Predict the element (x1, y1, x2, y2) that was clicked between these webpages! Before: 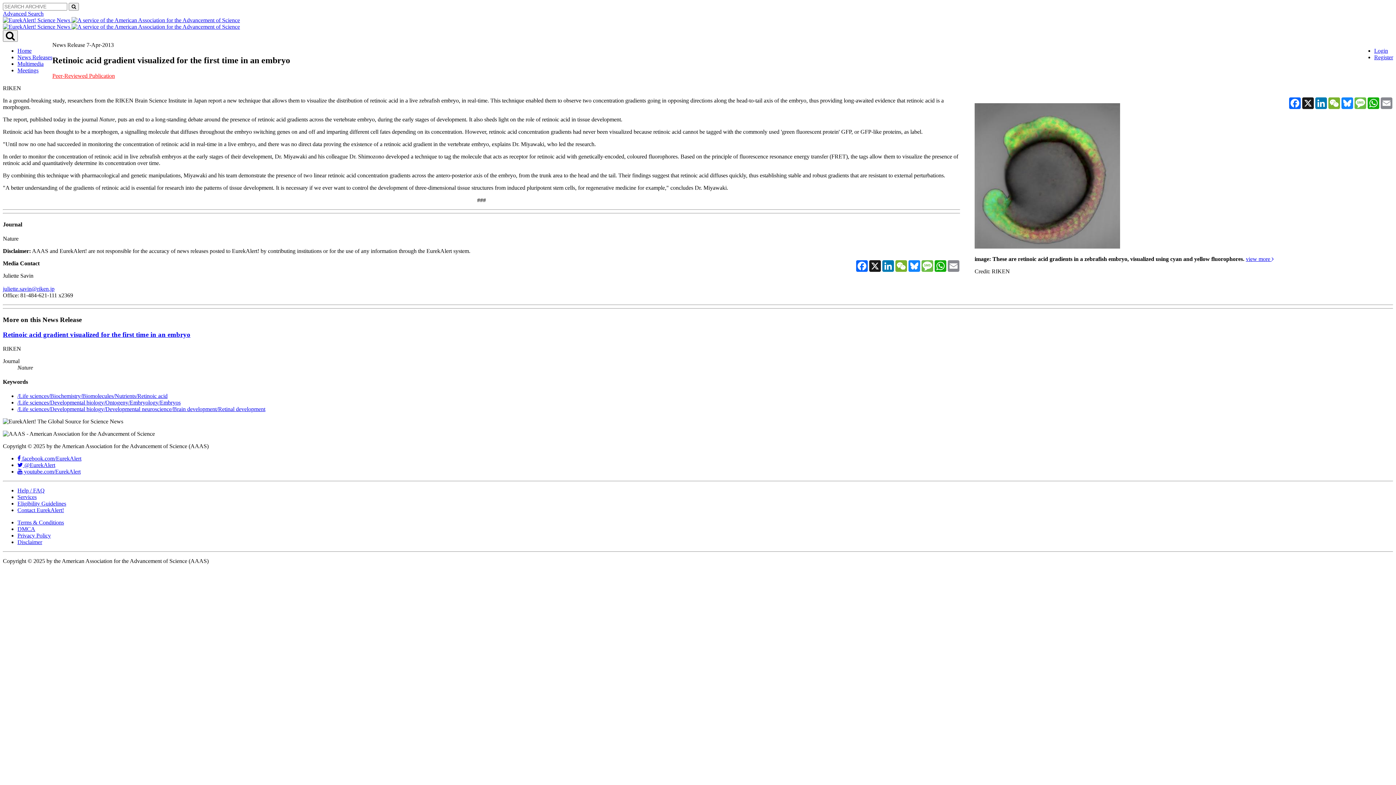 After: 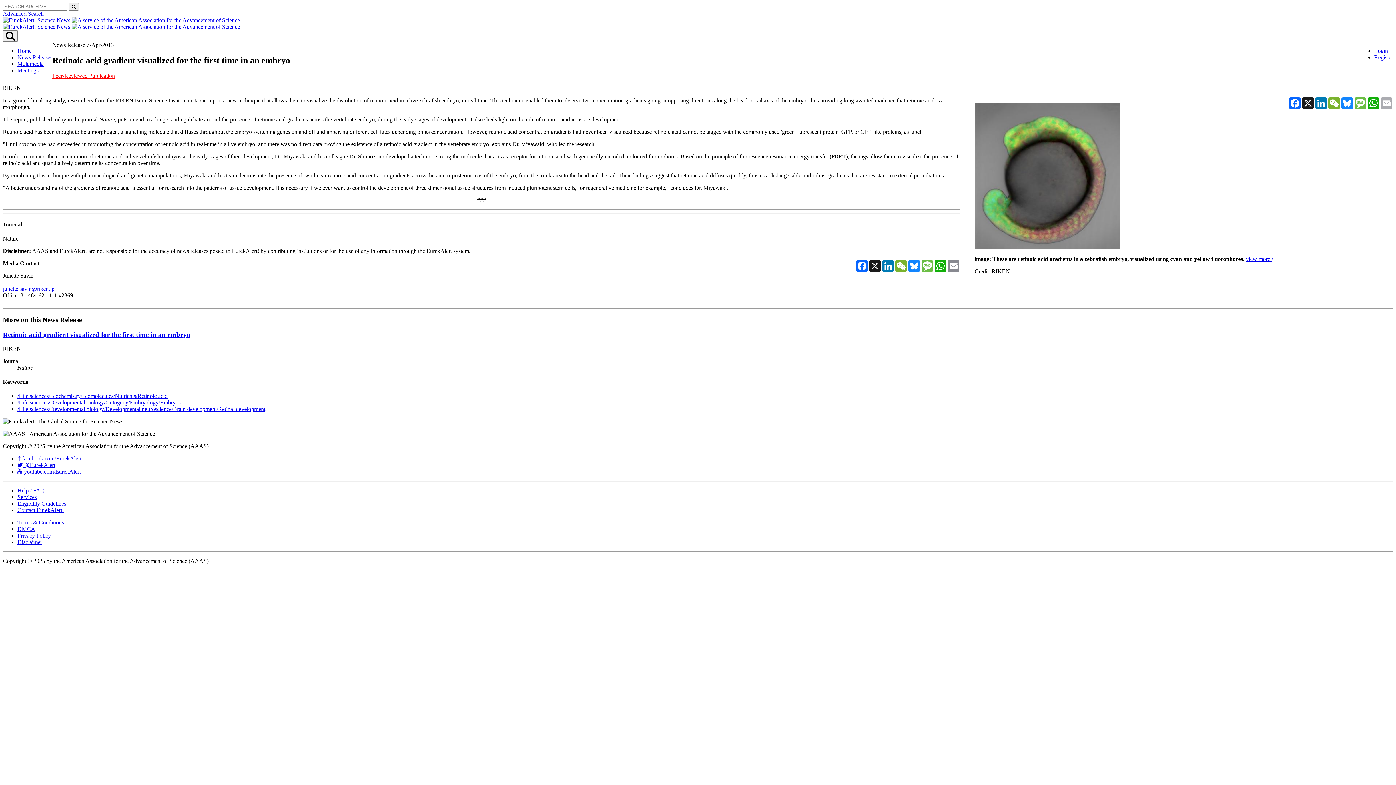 Action: label: Email bbox: (1380, 97, 1393, 109)